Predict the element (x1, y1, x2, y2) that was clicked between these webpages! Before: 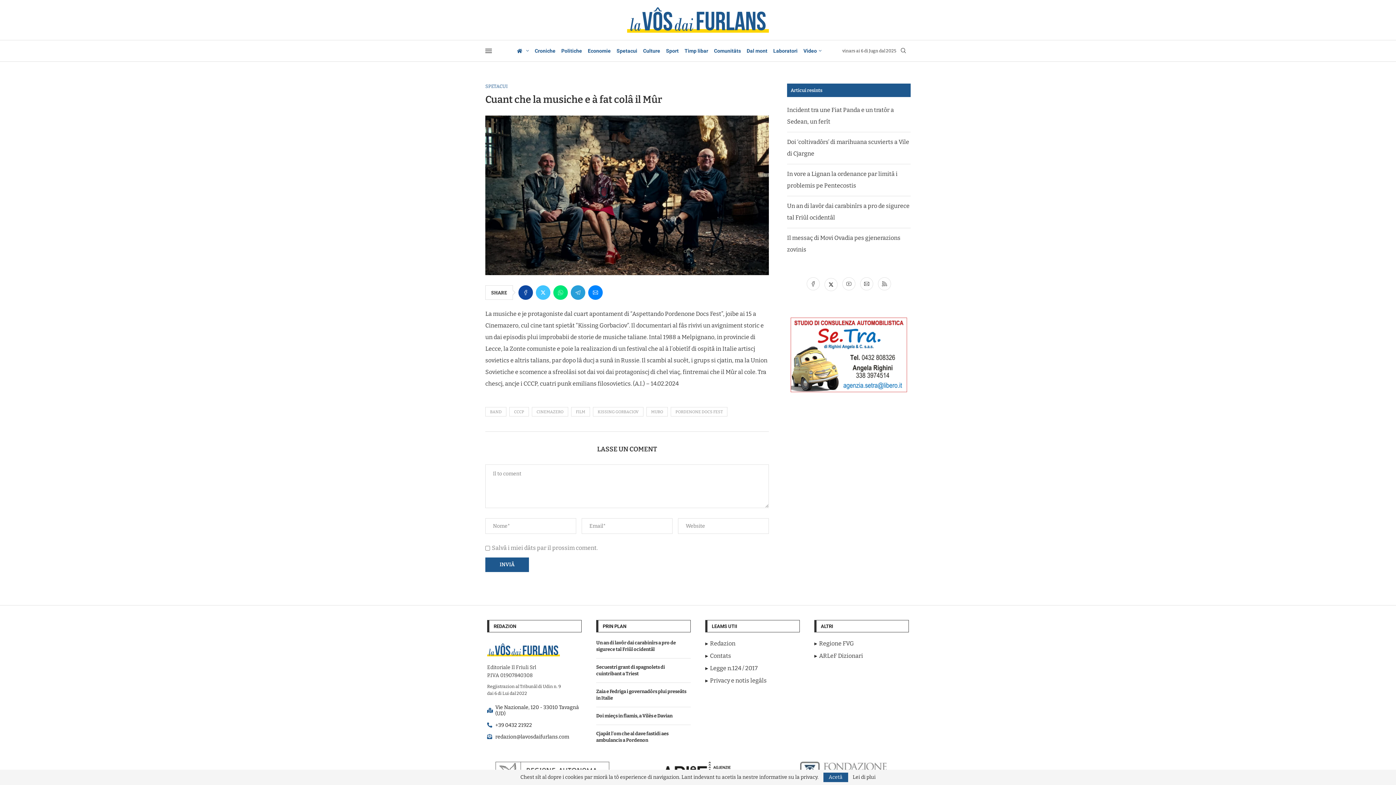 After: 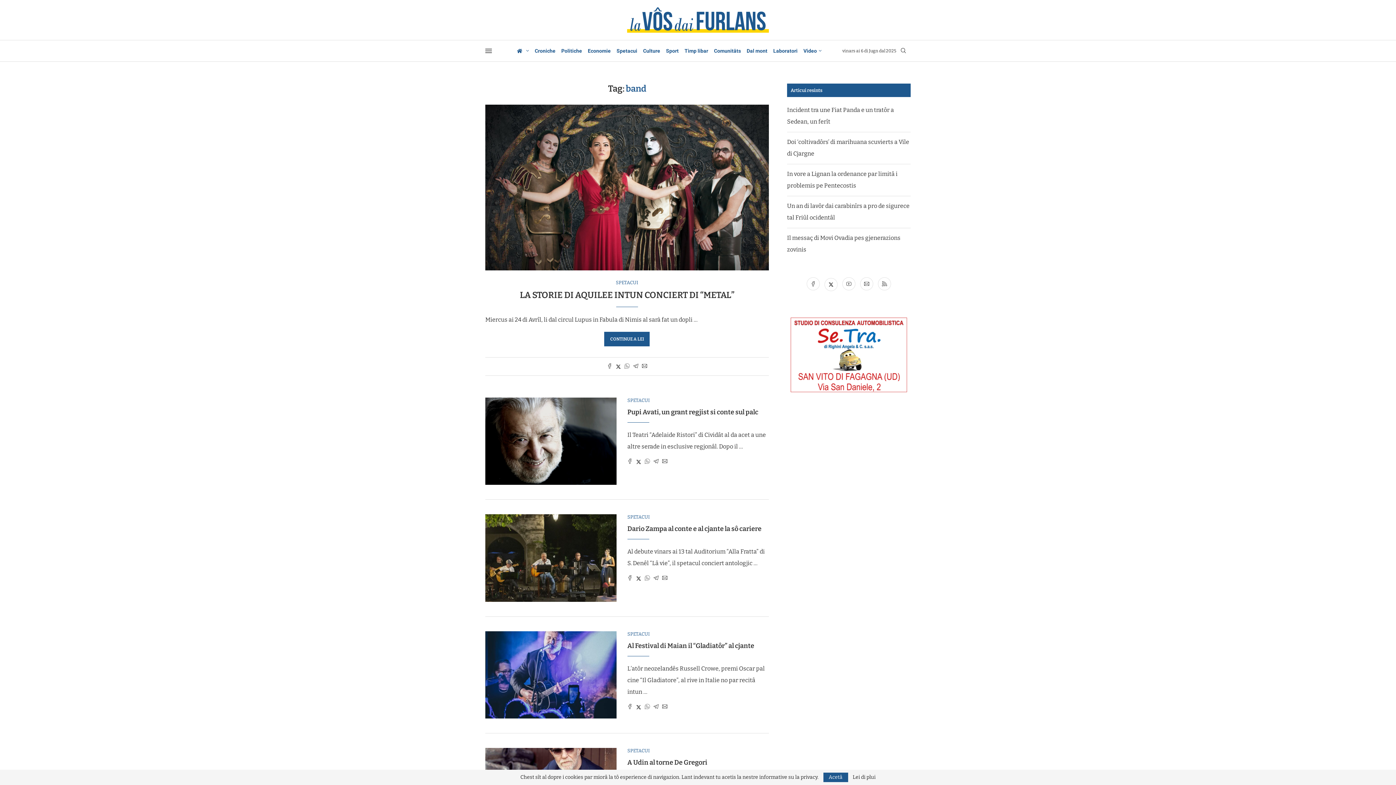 Action: bbox: (485, 407, 506, 416) label: BAND